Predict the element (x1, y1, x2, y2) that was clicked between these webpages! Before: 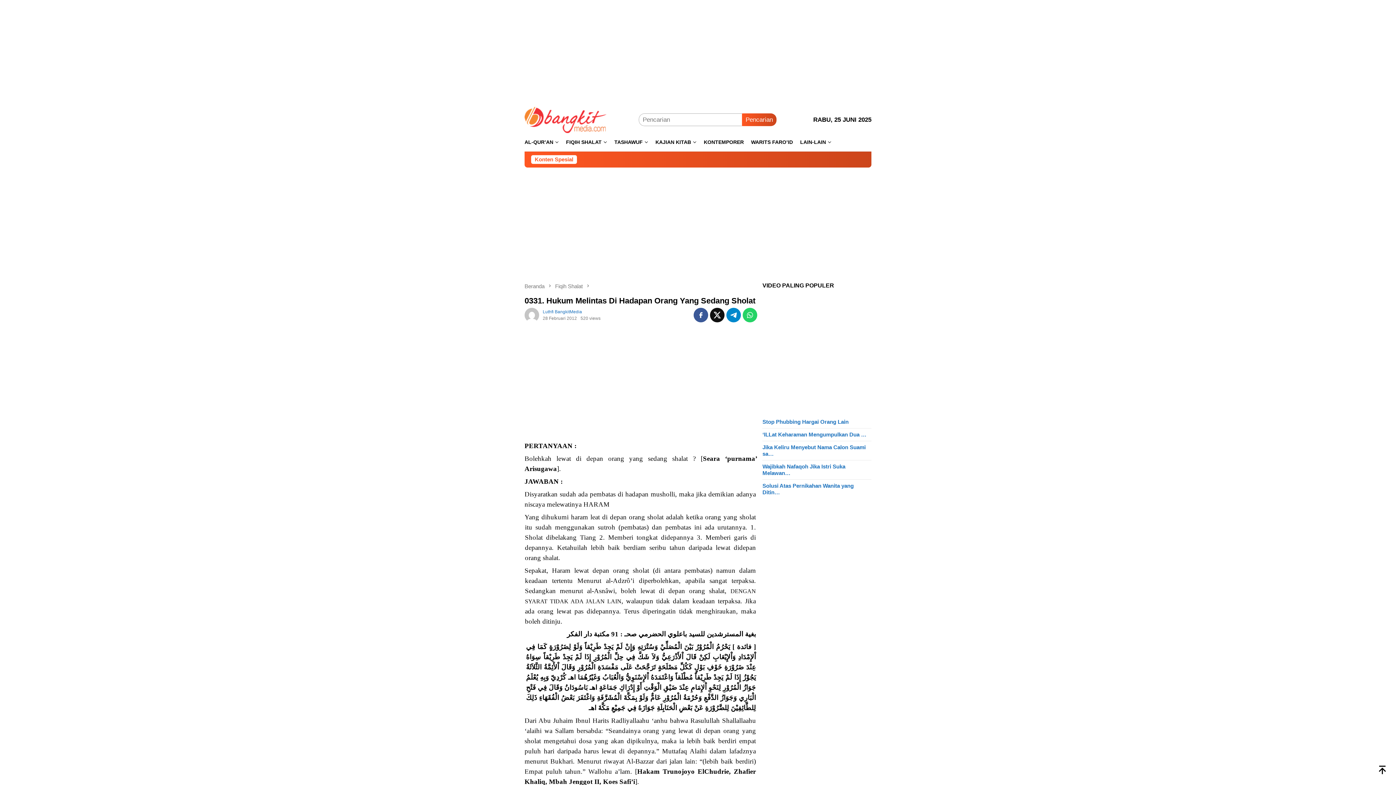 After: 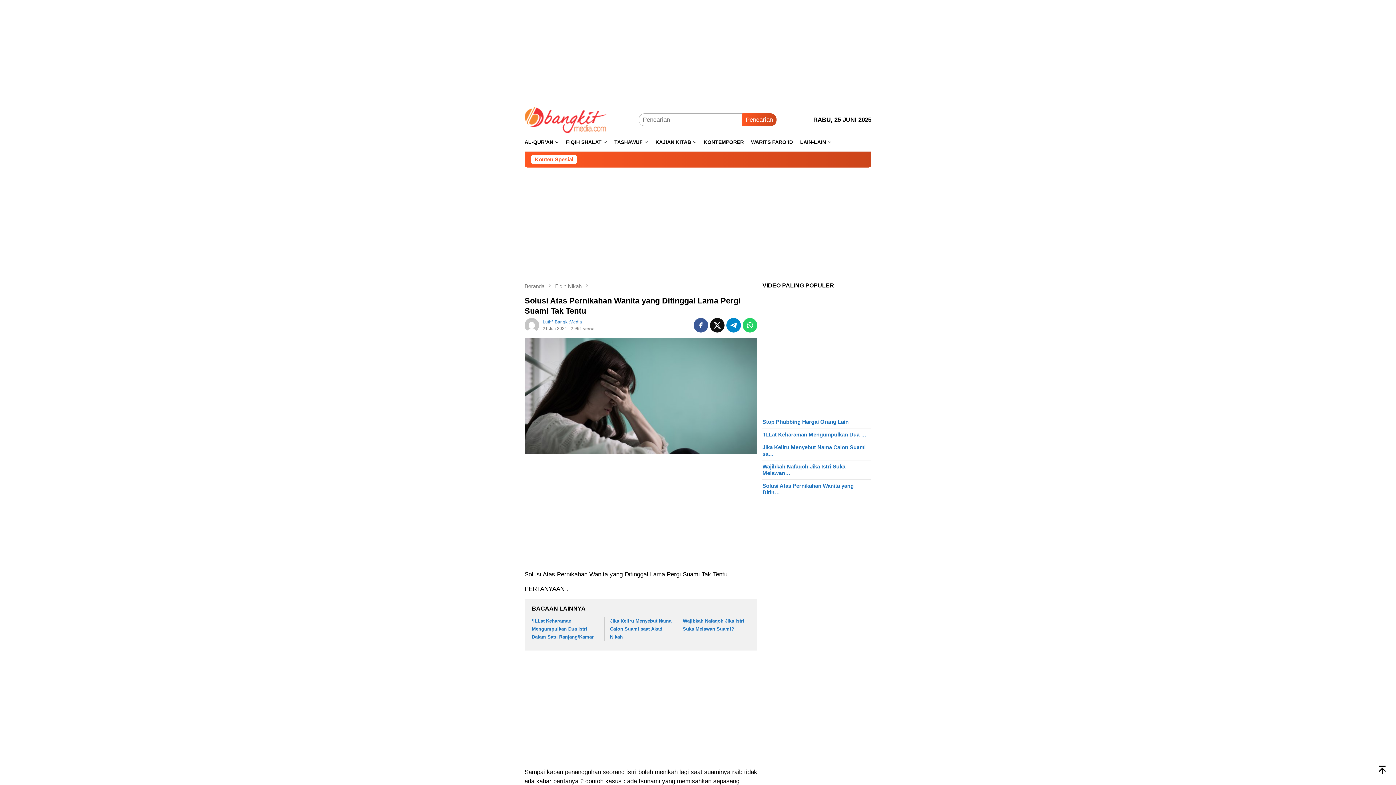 Action: label: Solusi Atas Pernikahan Wanita yang Ditin… bbox: (762, 482, 871, 496)